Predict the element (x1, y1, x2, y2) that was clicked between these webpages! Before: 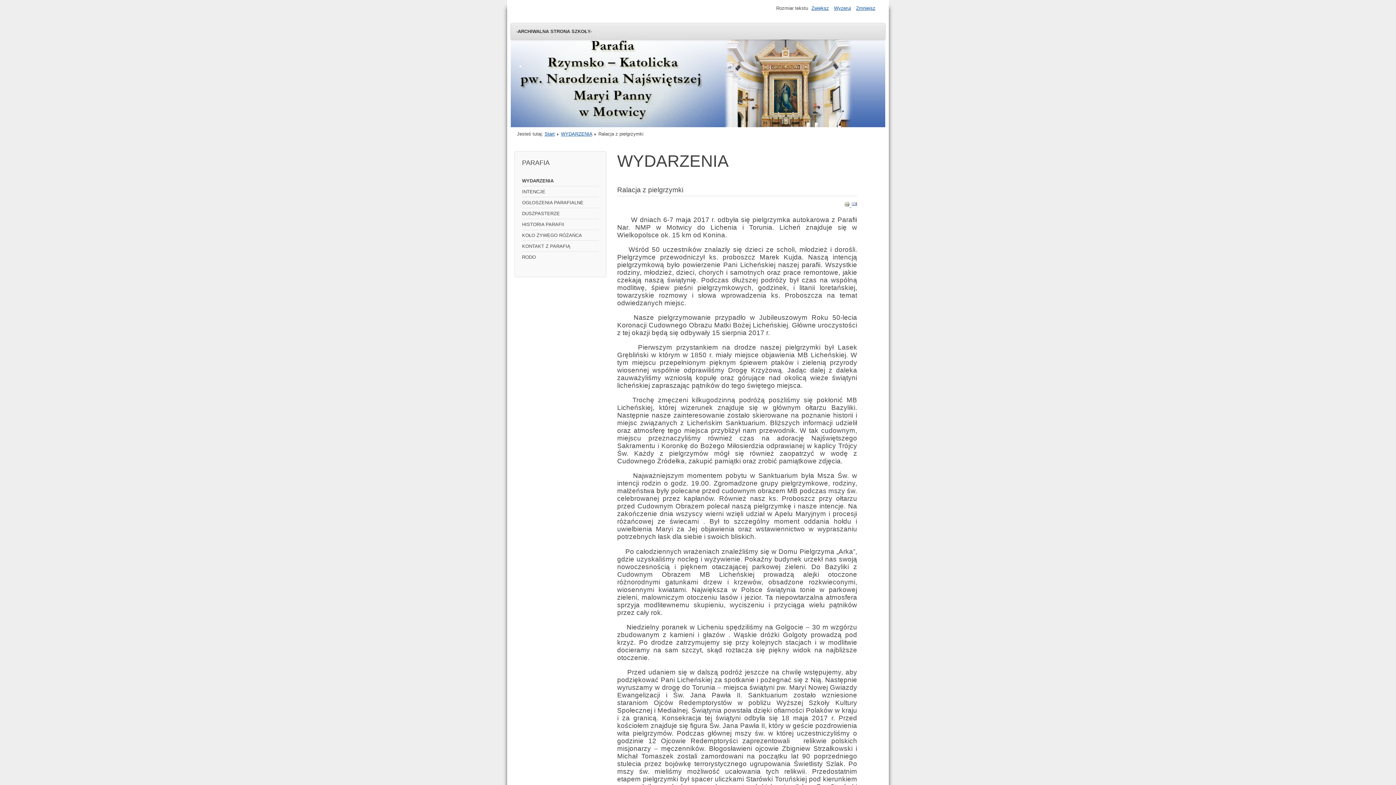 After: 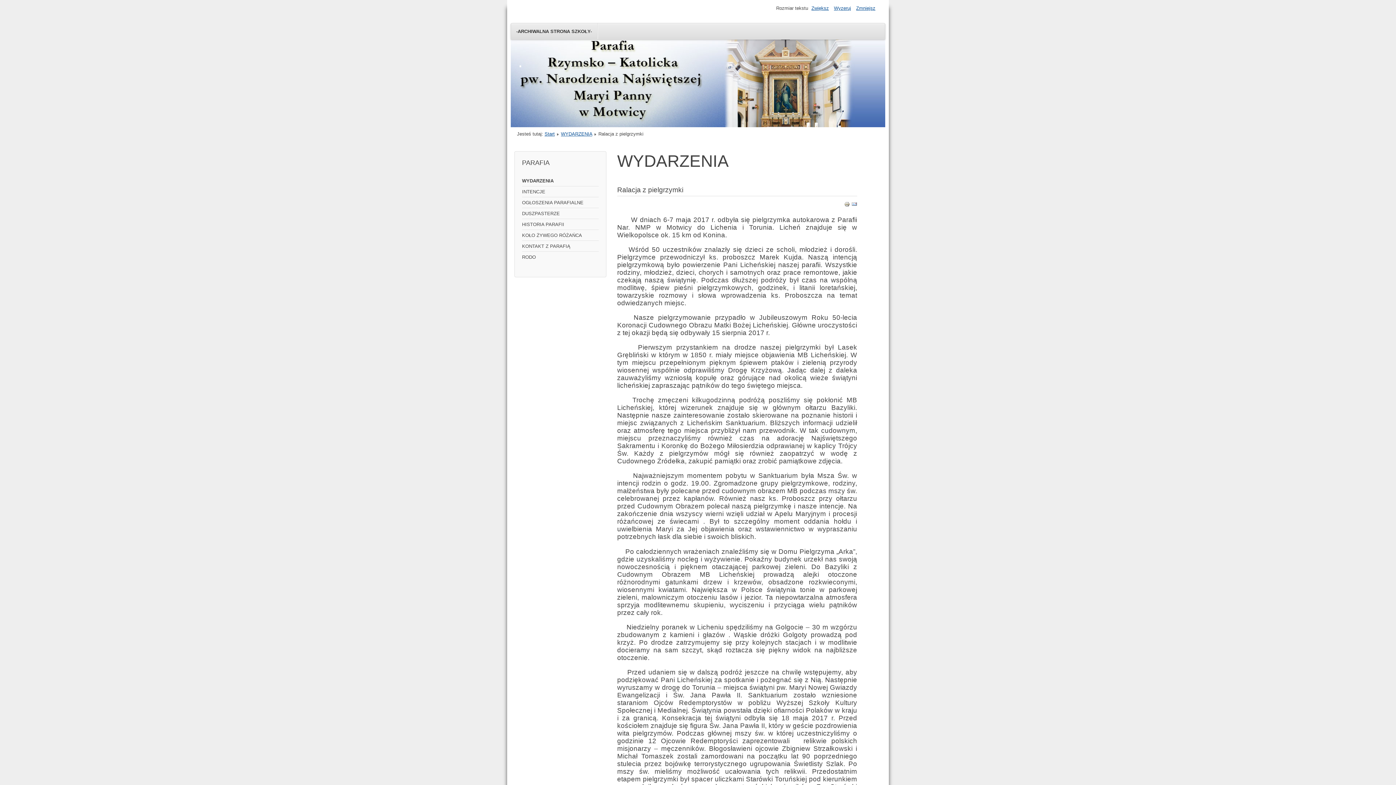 Action: label:   bbox: (844, 203, 851, 208)